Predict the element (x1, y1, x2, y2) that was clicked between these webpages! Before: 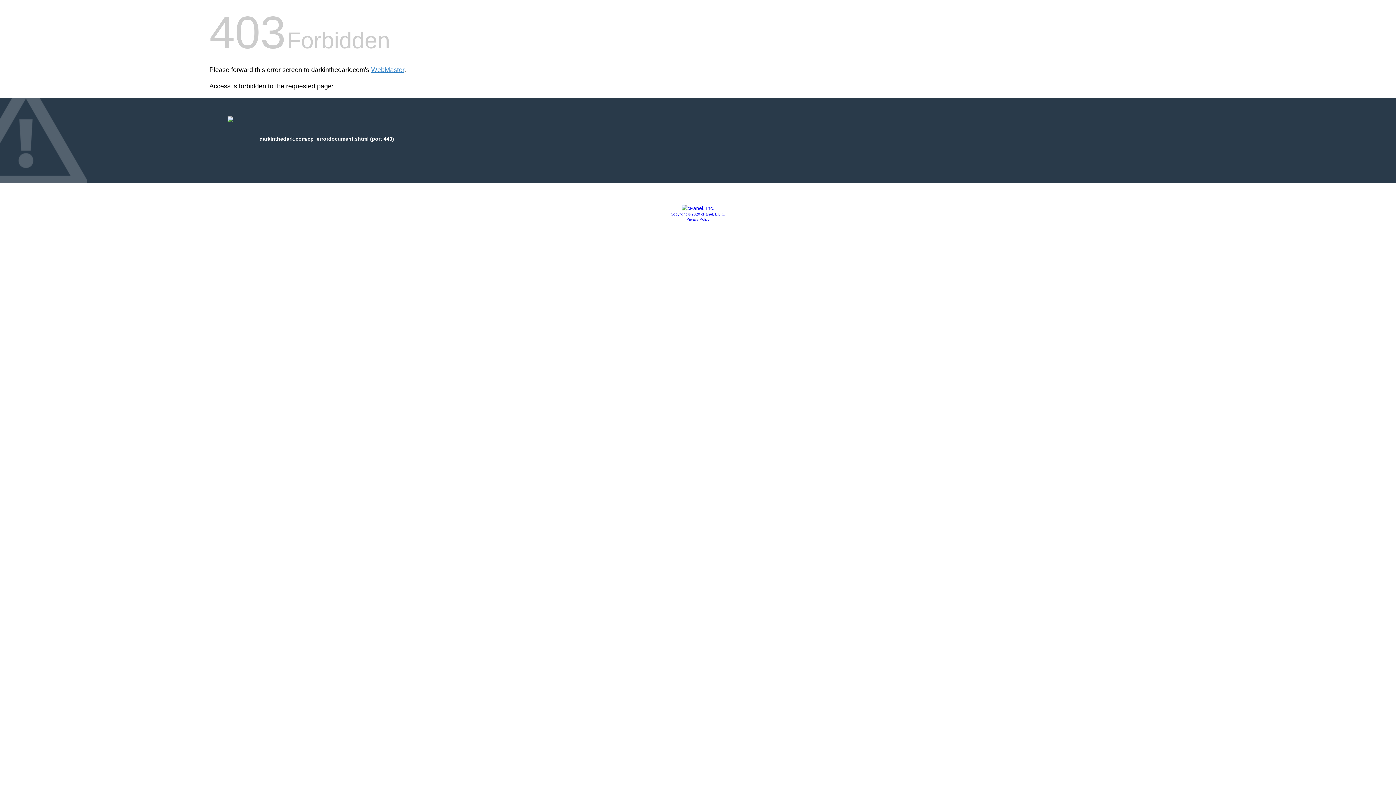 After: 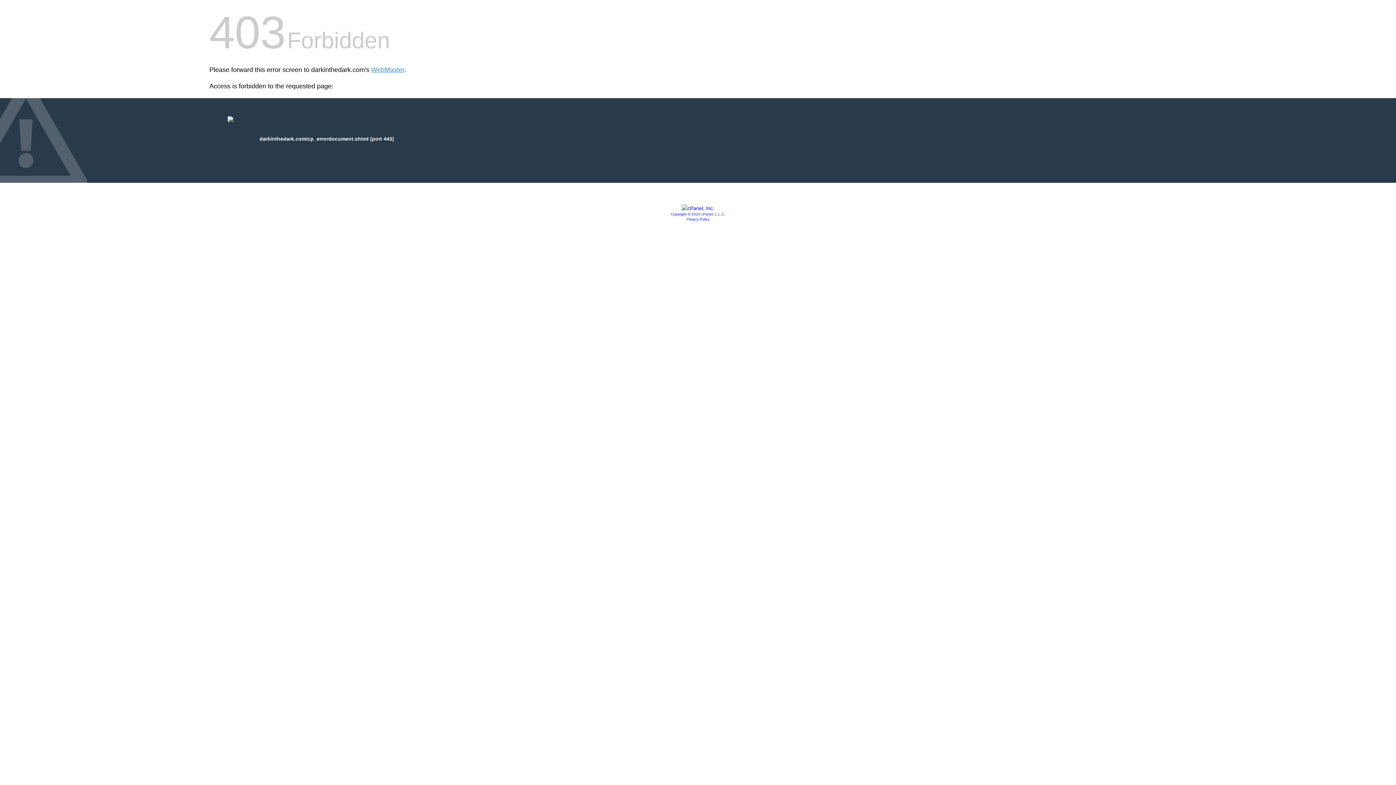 Action: label: Privacy Policy bbox: (686, 217, 709, 221)